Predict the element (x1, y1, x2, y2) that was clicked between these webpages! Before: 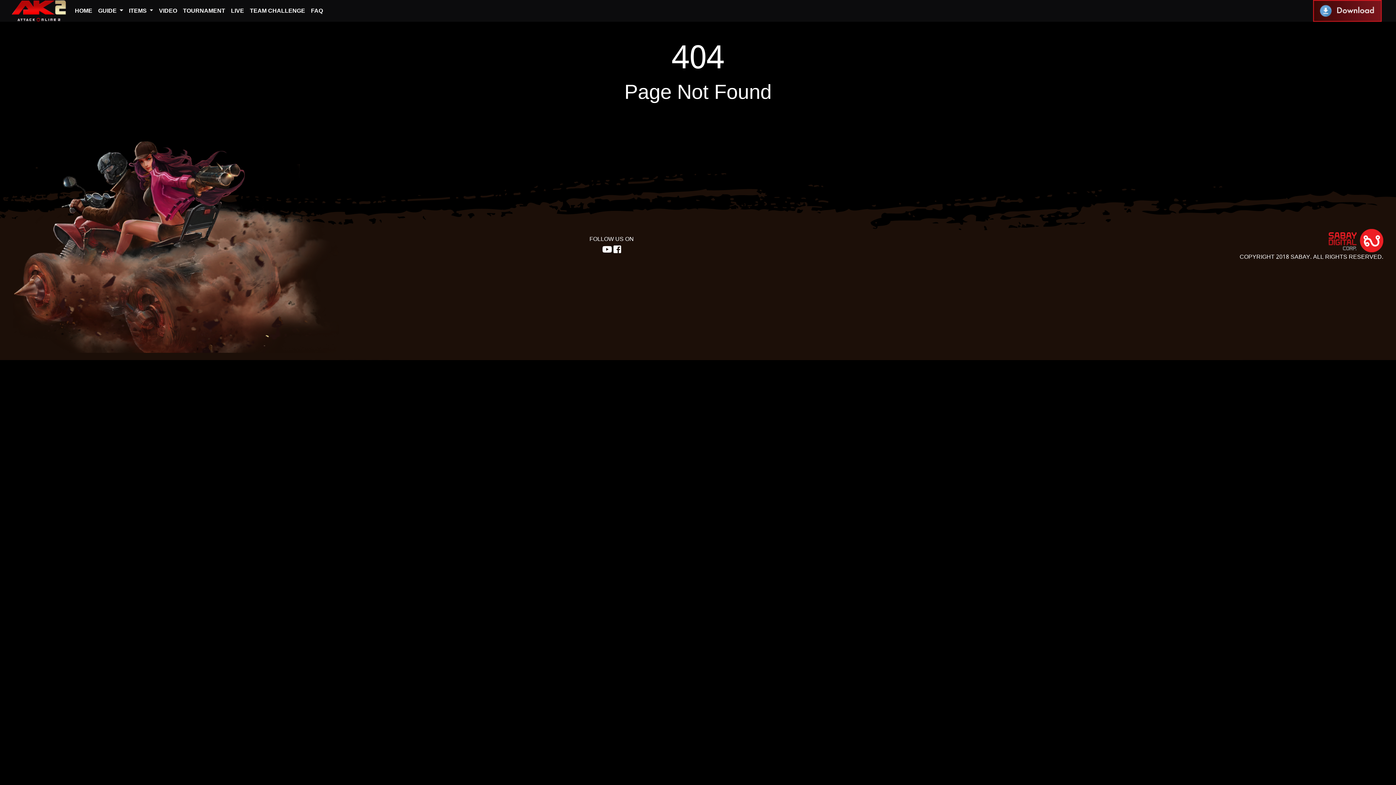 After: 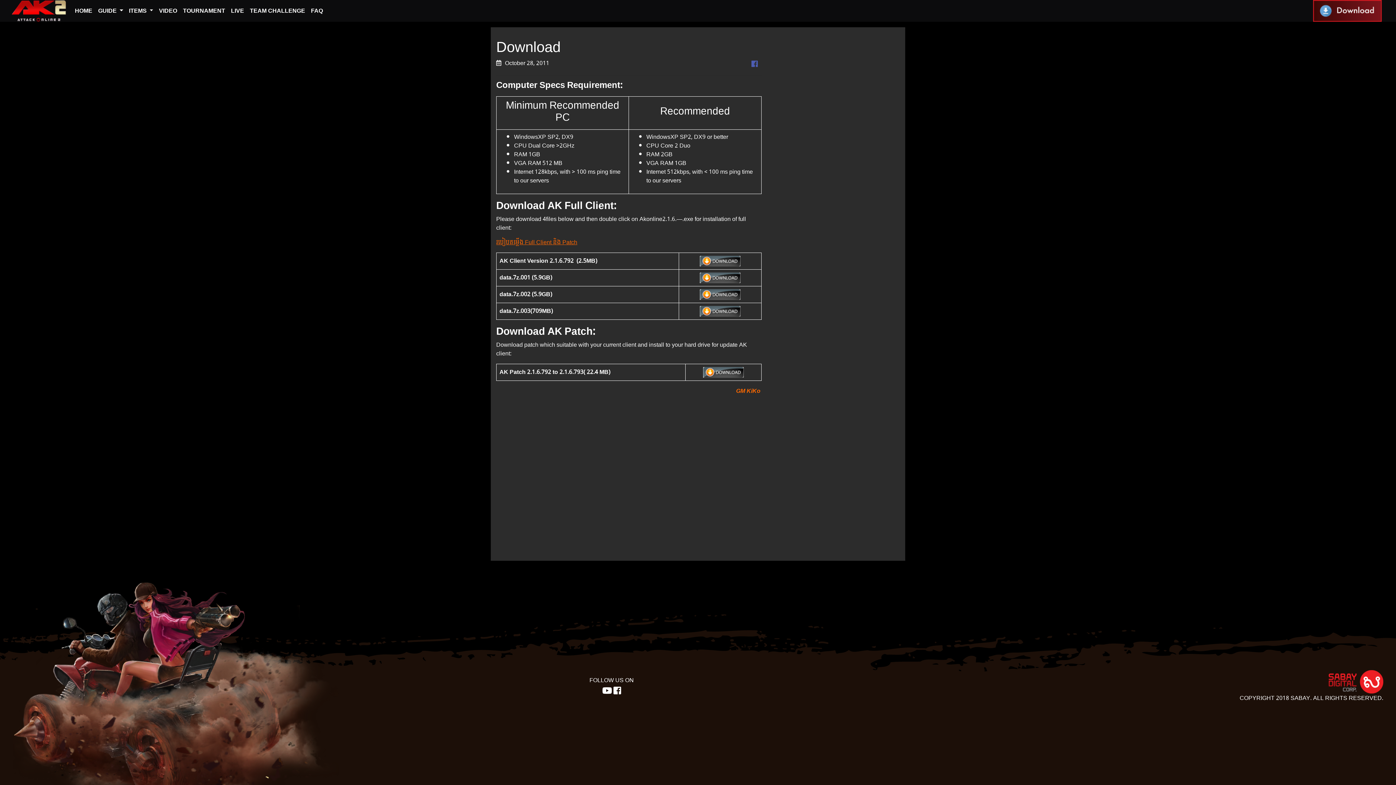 Action: bbox: (1310, -2, 1385, 24)